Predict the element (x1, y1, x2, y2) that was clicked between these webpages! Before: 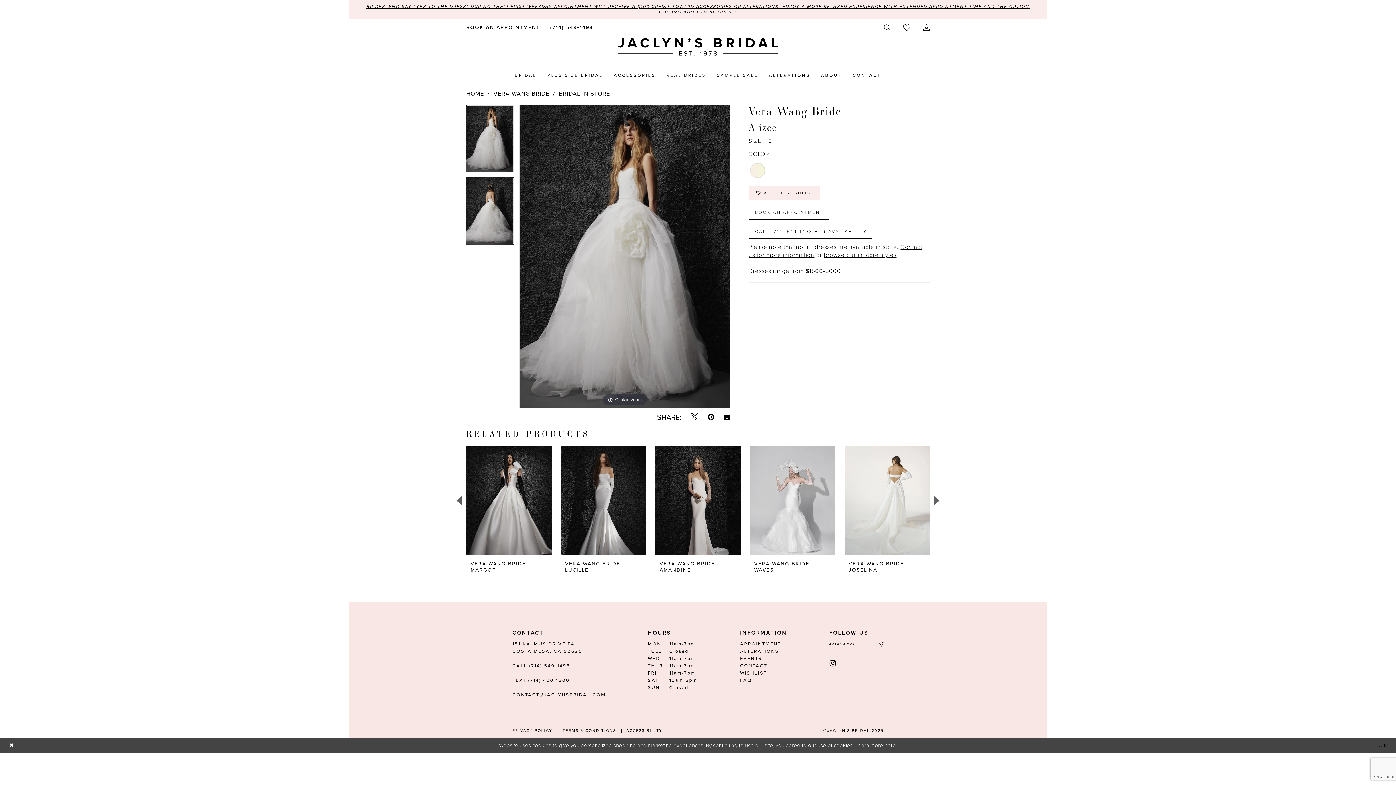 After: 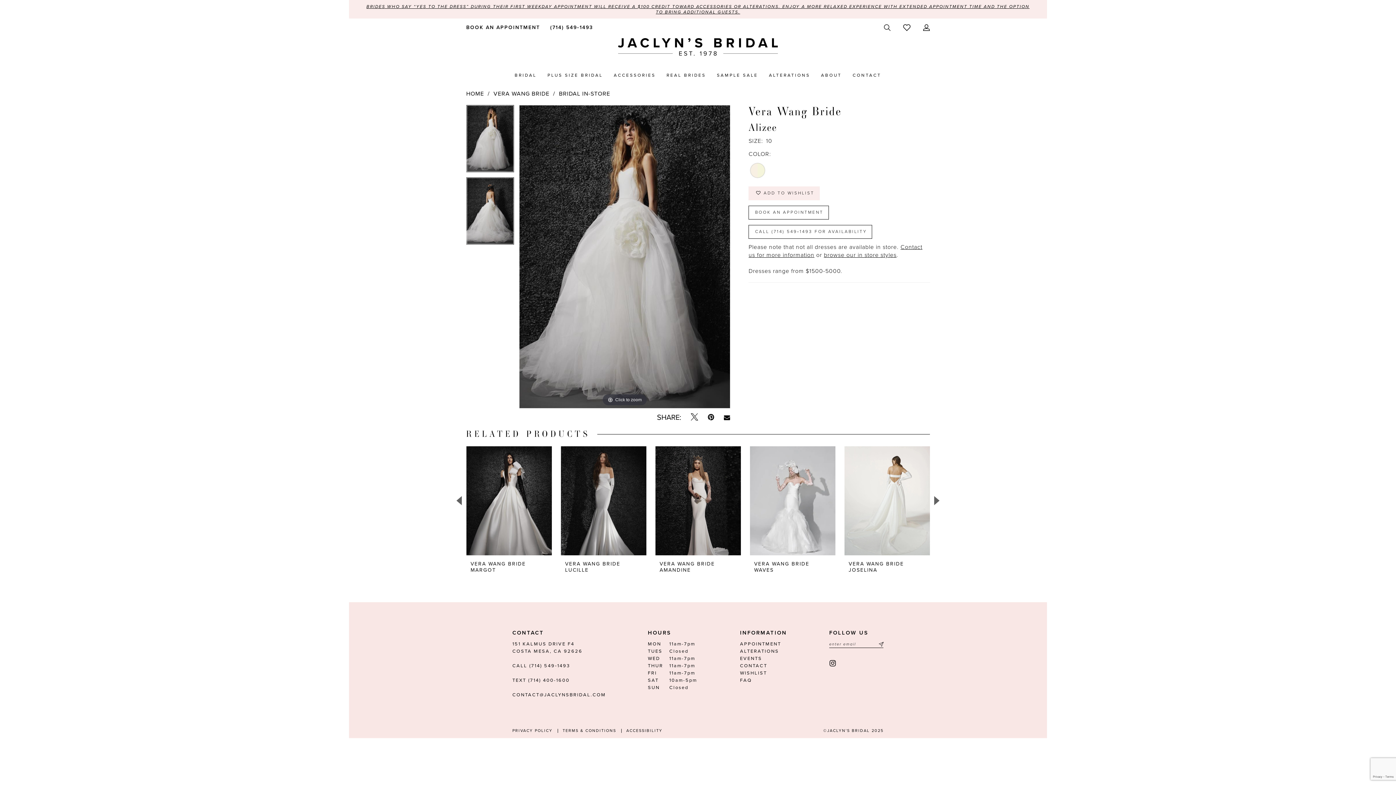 Action: label: Close Dialog bbox: (4, 739, 19, 752)